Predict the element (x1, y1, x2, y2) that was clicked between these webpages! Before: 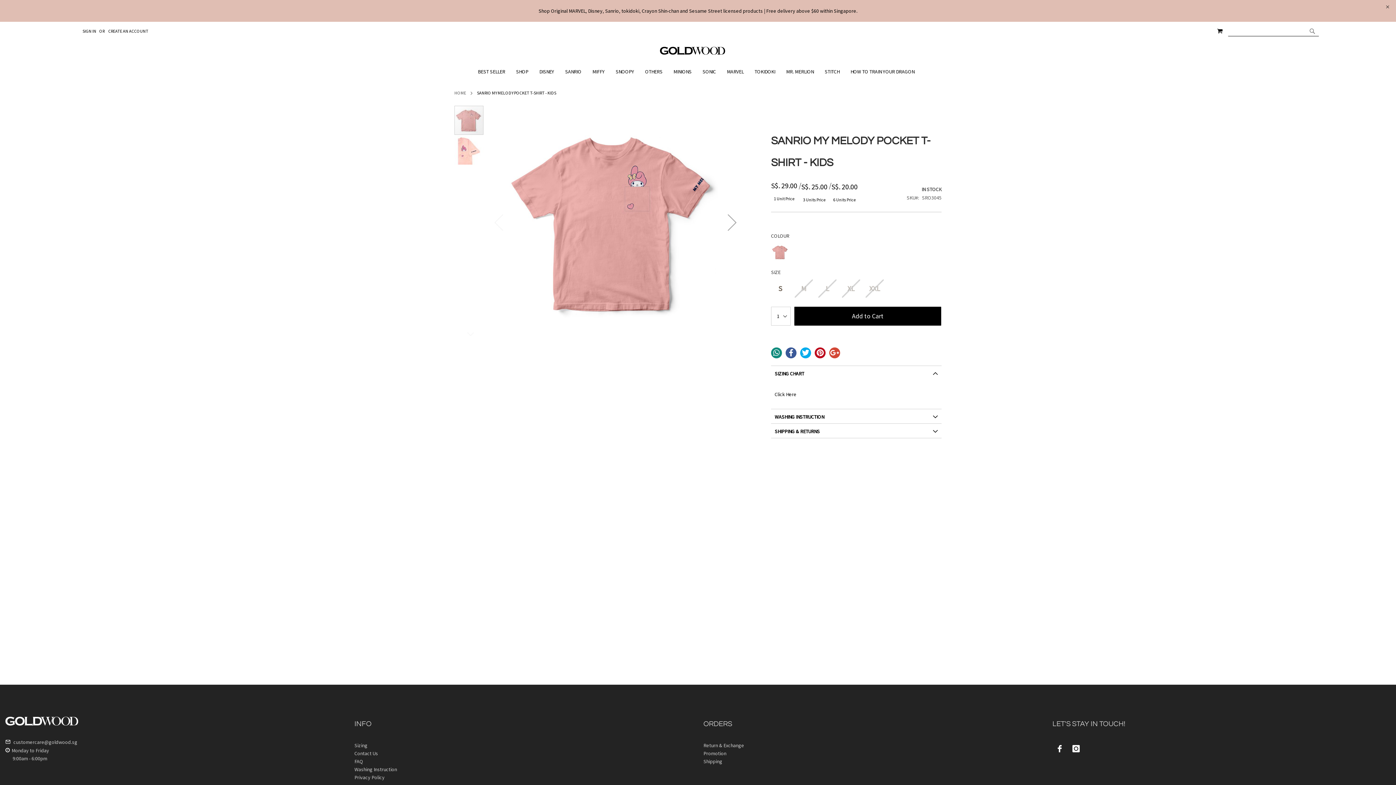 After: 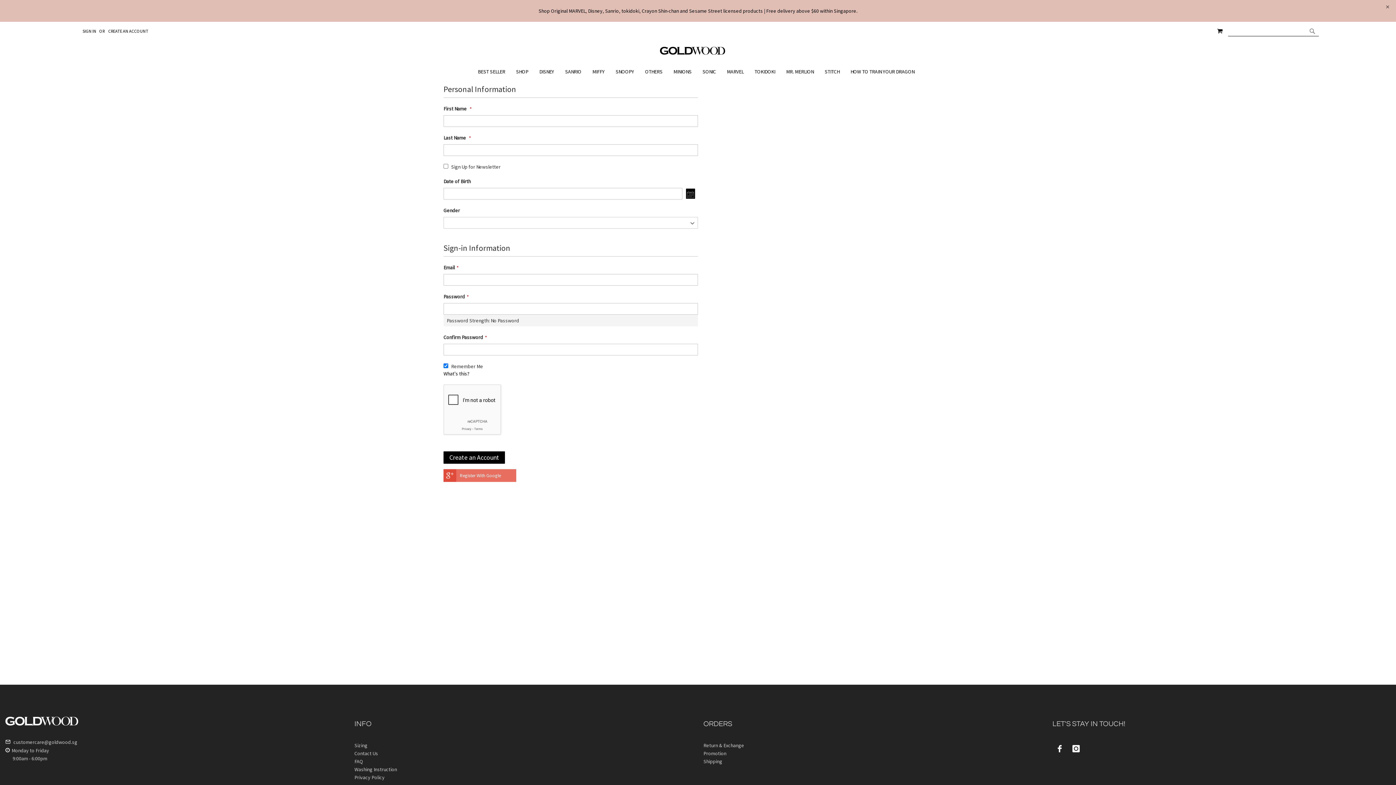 Action: label: CREATE AN ACCOUNT bbox: (108, 28, 148, 34)